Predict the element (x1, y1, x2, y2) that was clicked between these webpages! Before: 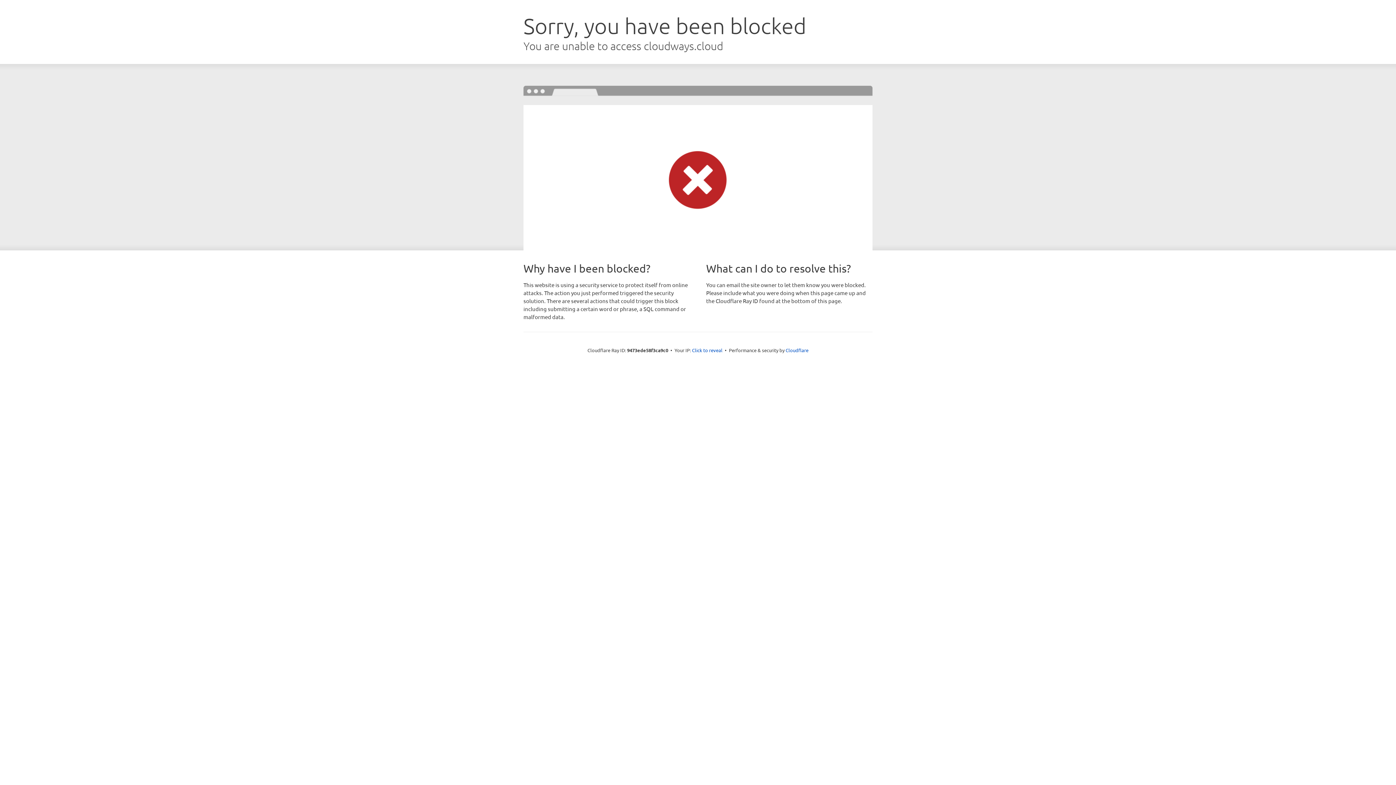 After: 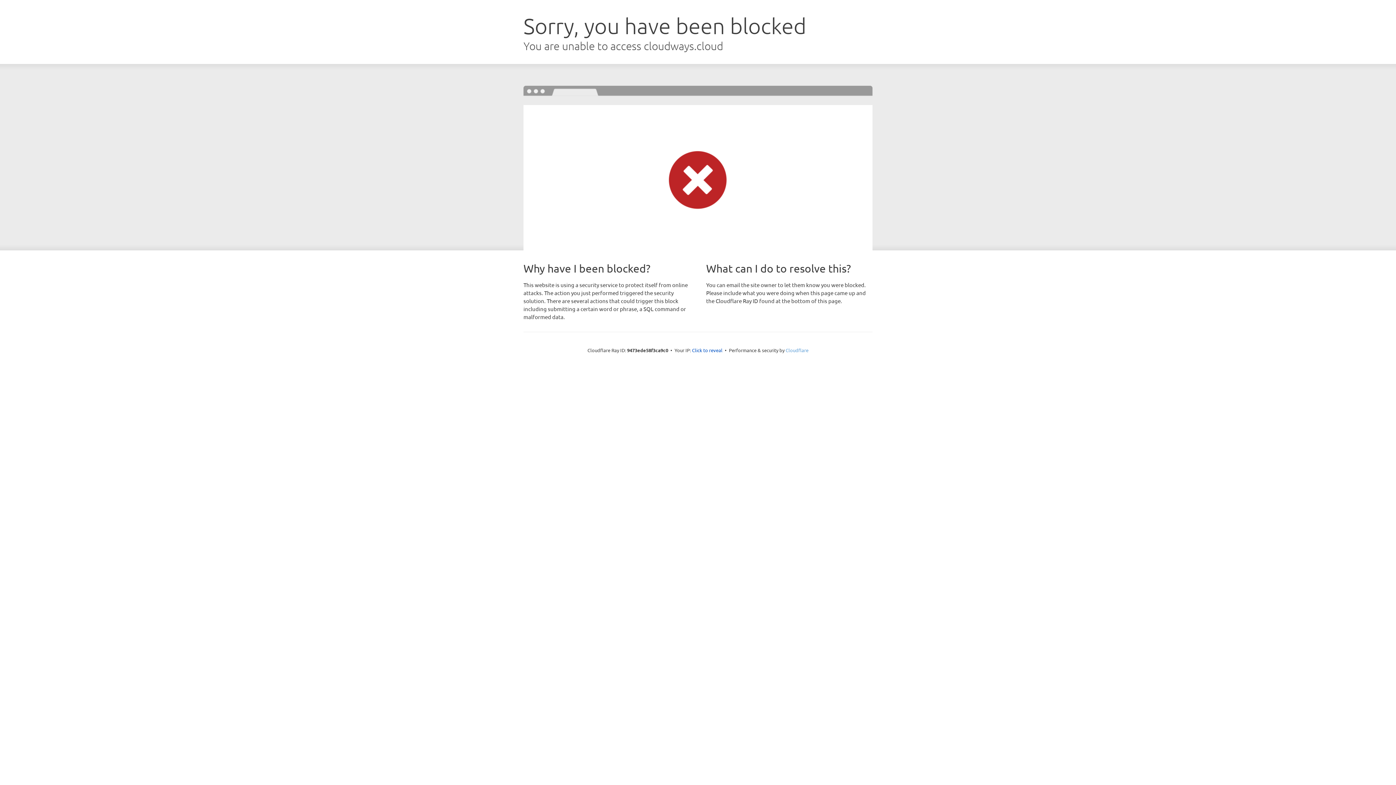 Action: bbox: (785, 347, 808, 353) label: Cloudflare